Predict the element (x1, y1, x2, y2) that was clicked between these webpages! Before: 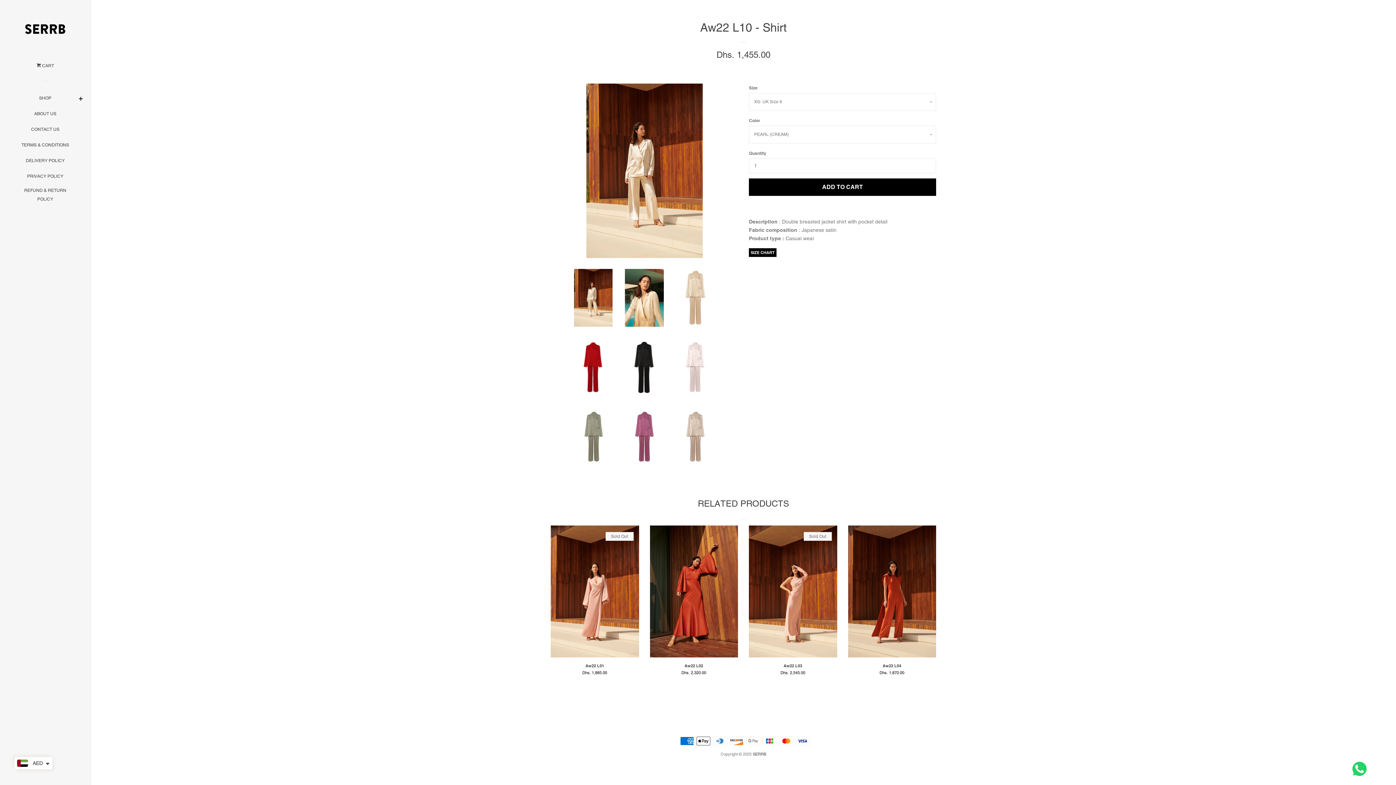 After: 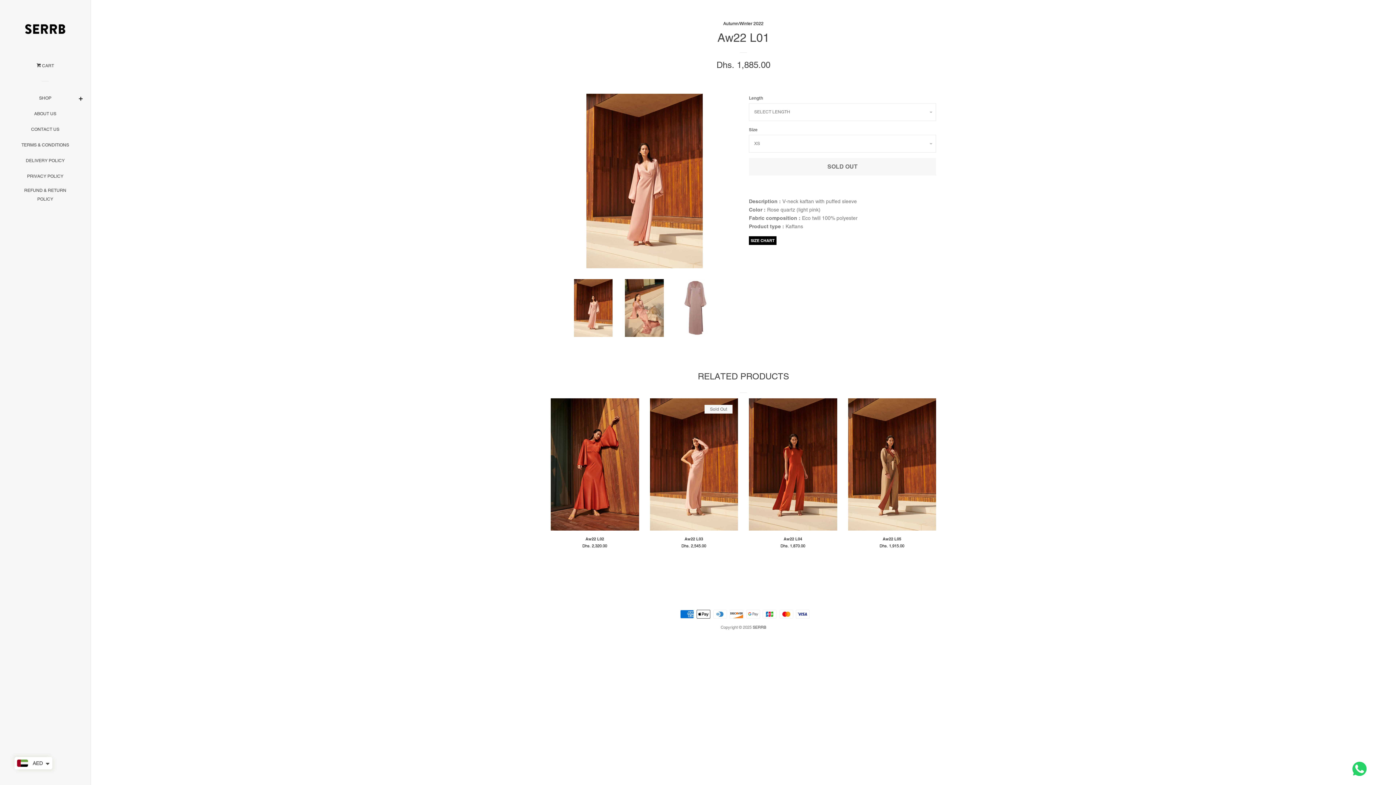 Action: label: Aw22 L01

Regular price
Dhs. 1,885.00

Sold Out bbox: (550, 525, 639, 682)